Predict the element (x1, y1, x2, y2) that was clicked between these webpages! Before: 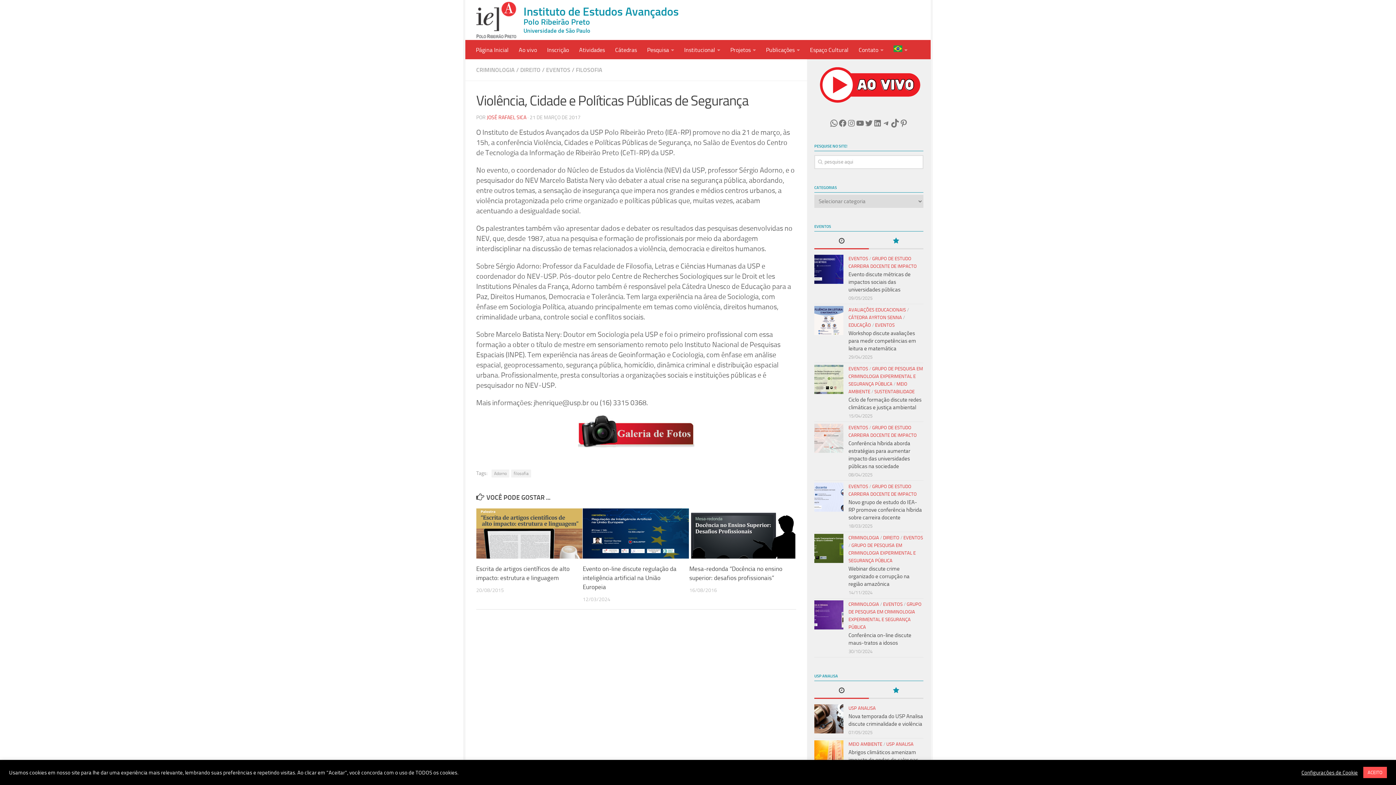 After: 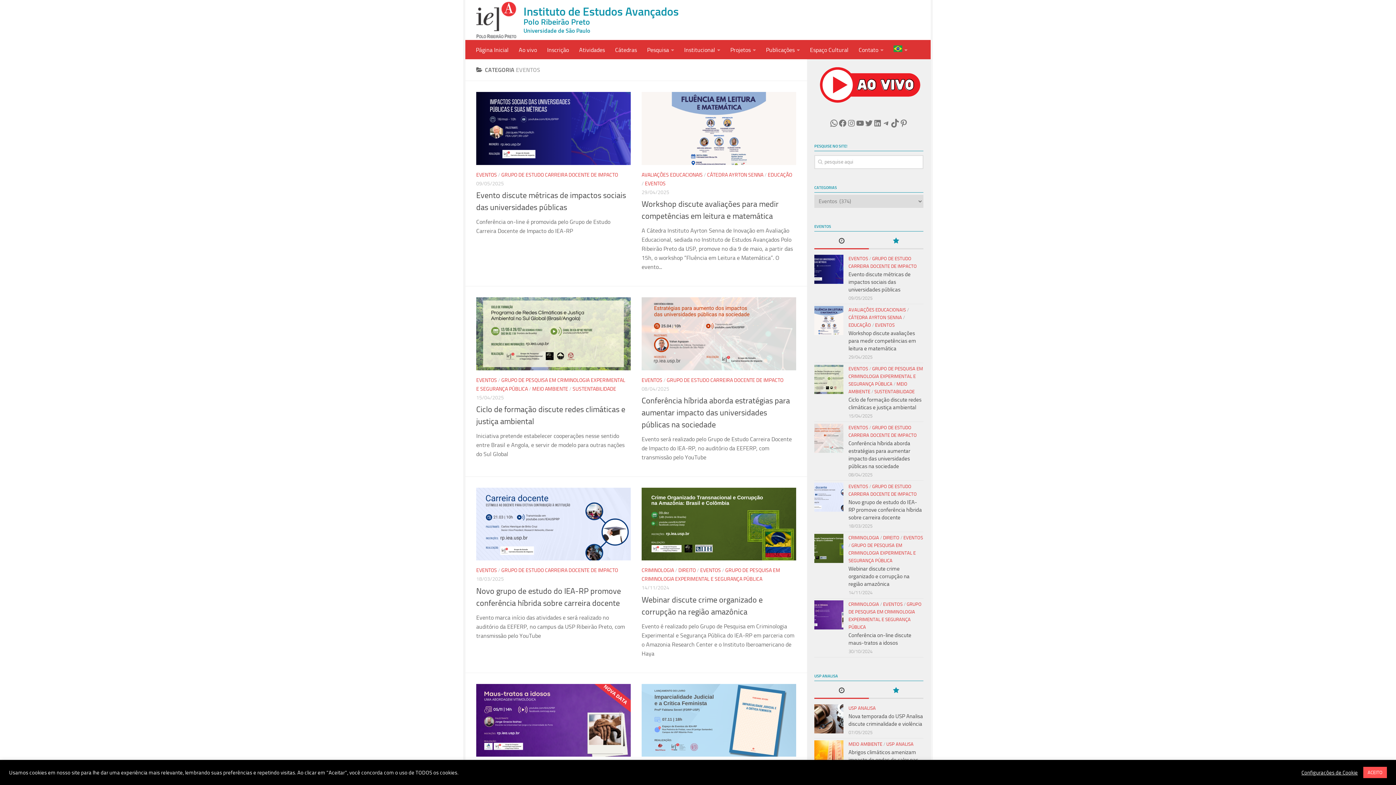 Action: label: EVENTOS bbox: (848, 483, 868, 489)